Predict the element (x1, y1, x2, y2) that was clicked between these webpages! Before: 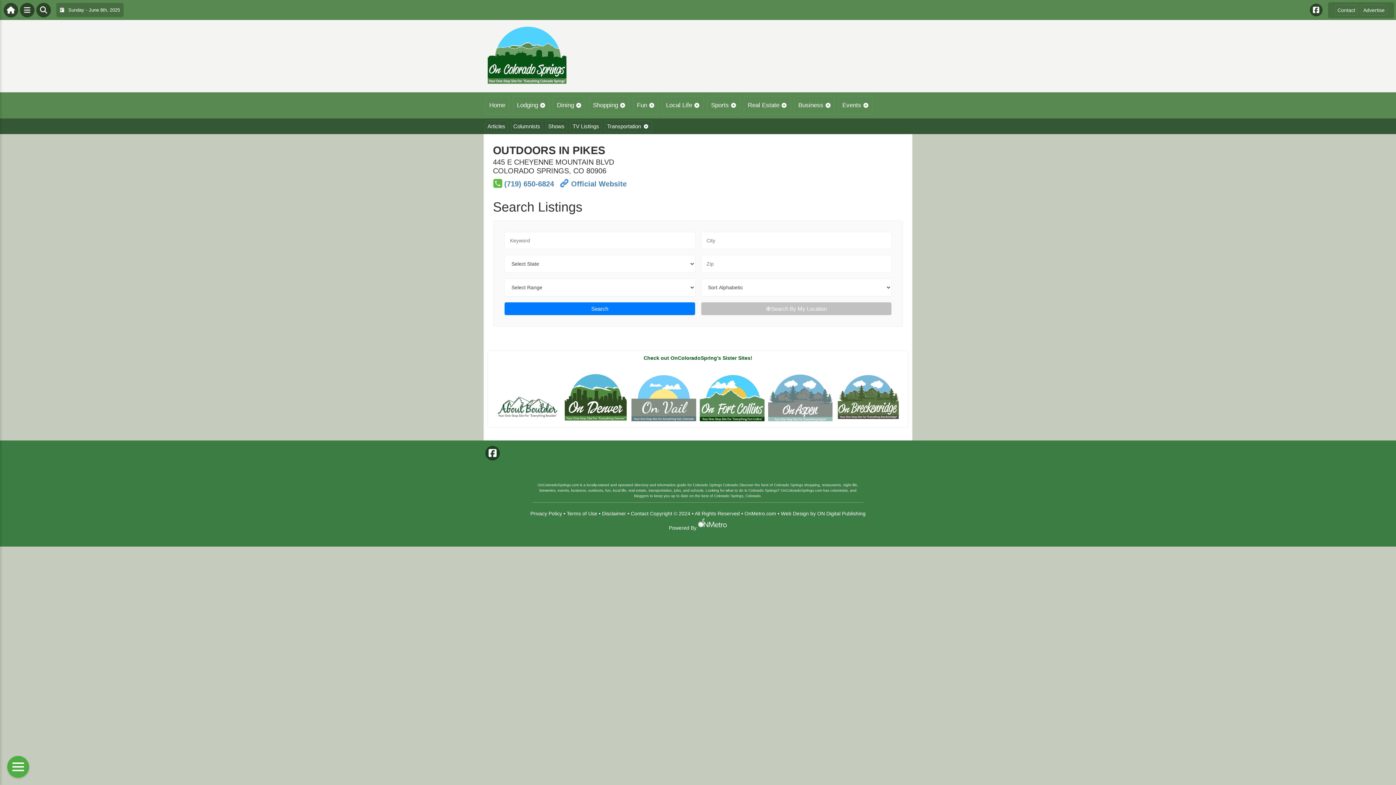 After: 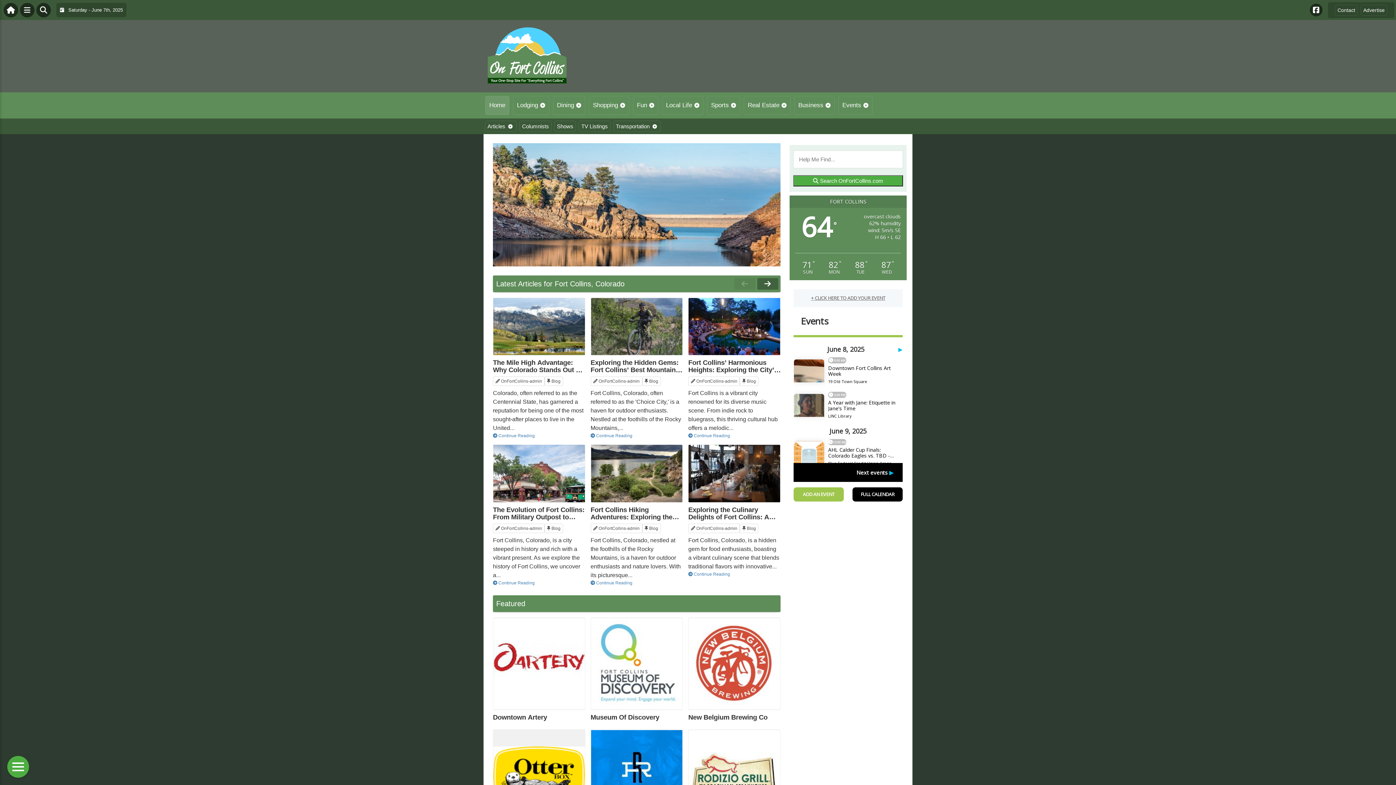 Action: bbox: (700, 416, 764, 422)